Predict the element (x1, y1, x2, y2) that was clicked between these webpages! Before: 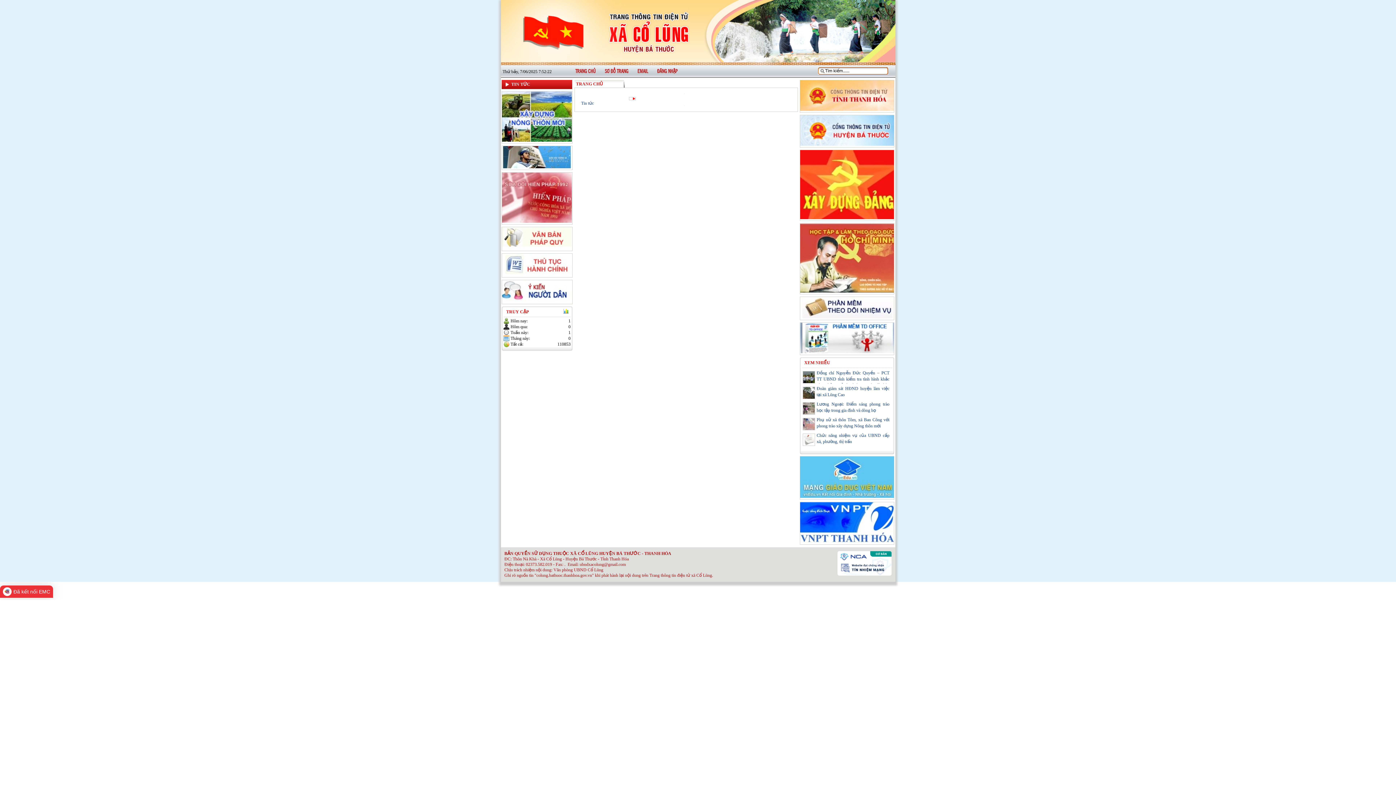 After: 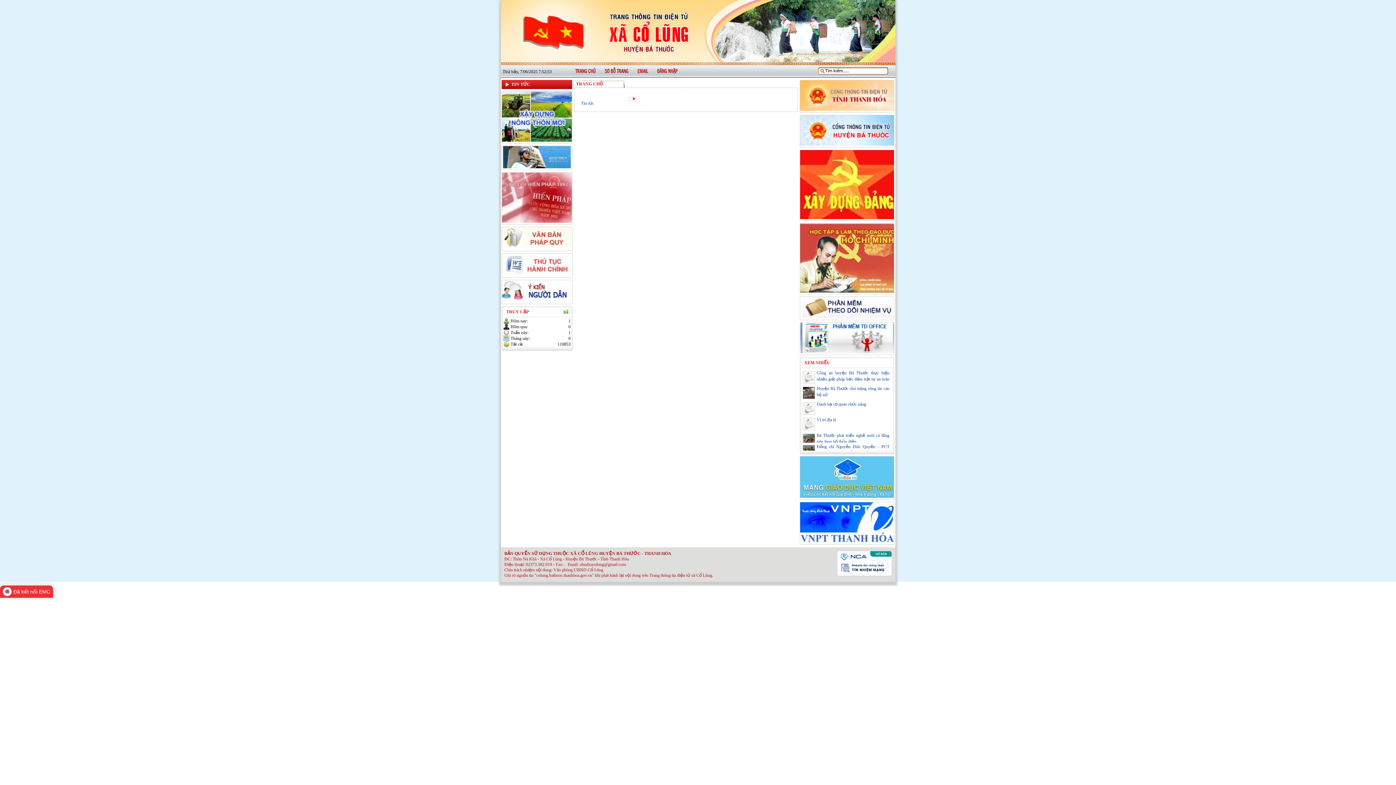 Action: bbox: (502, 164, 571, 169)